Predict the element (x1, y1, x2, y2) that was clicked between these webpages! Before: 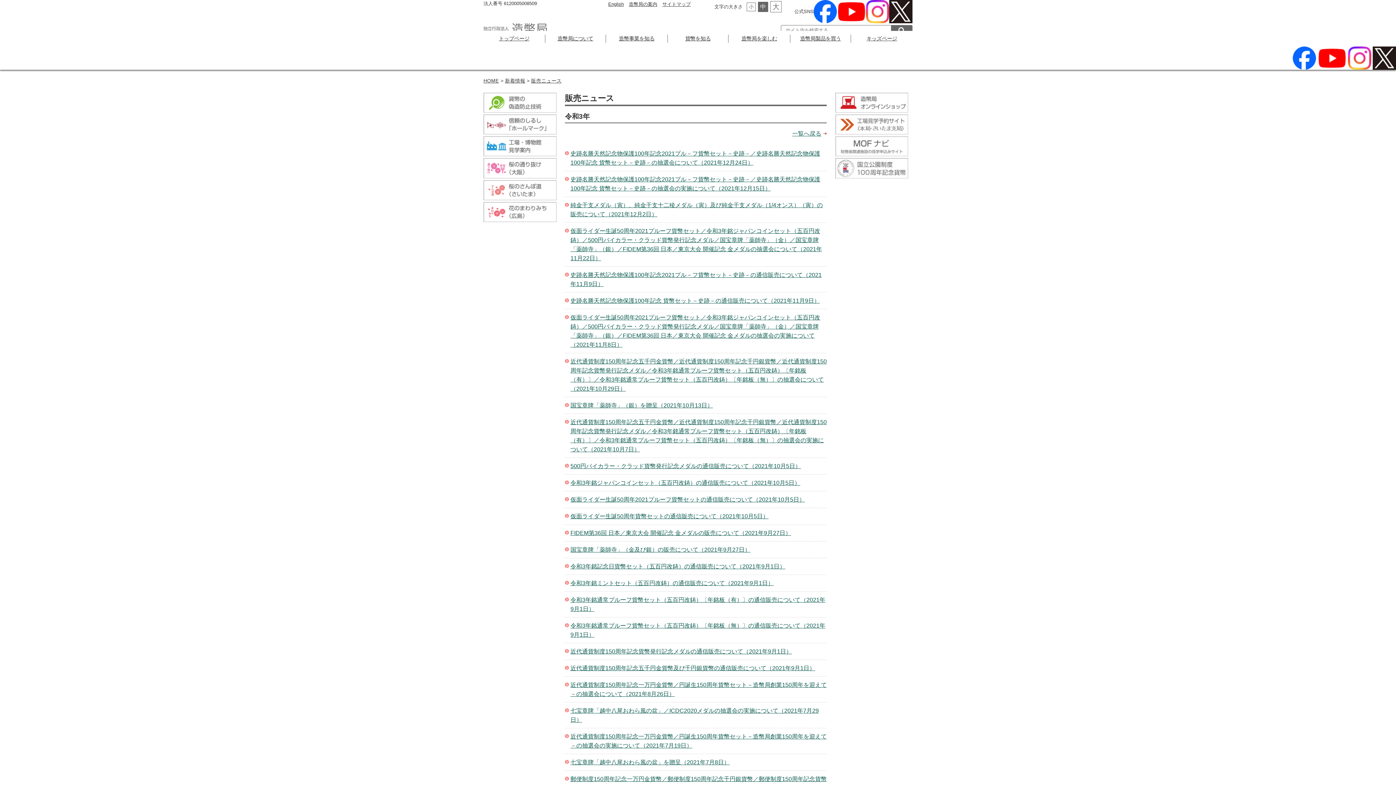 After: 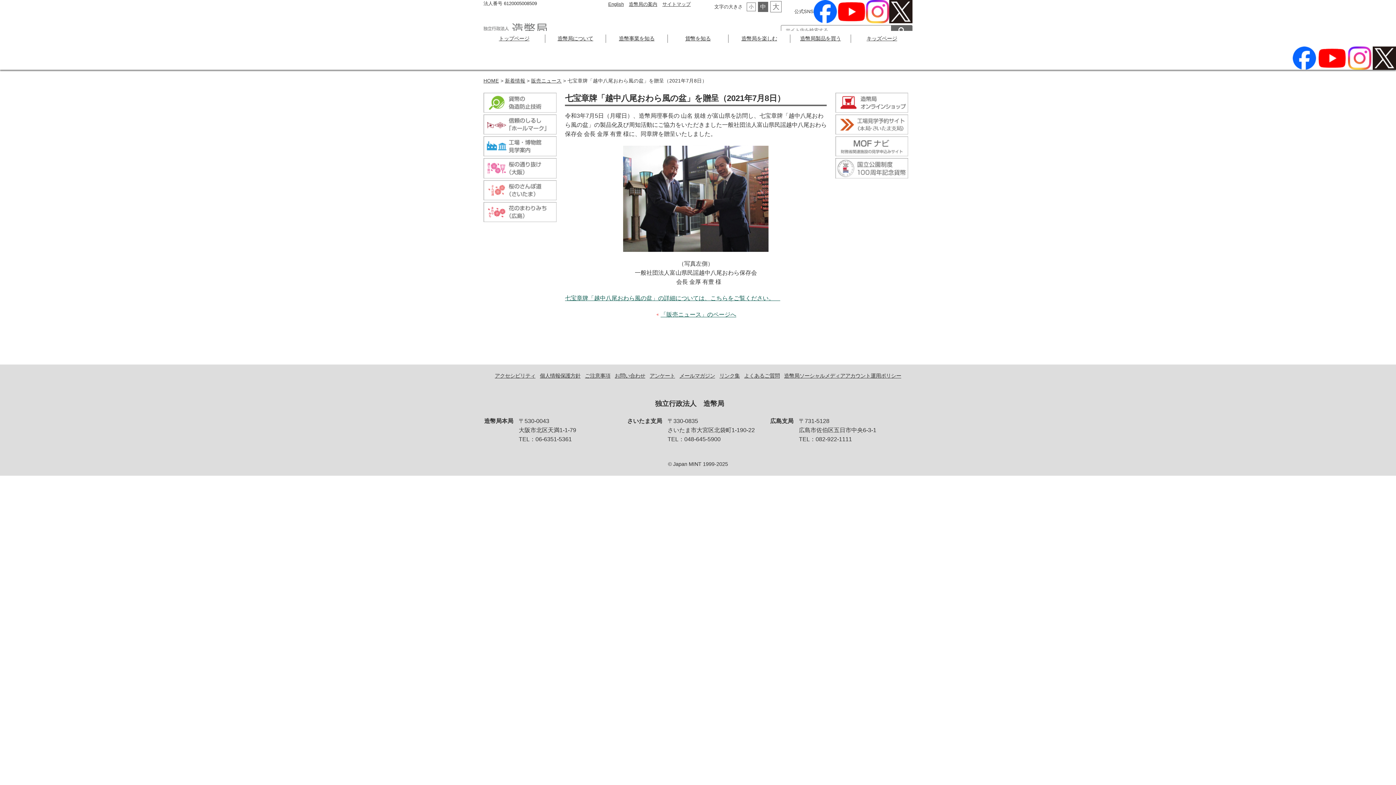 Action: bbox: (570, 759, 729, 765) label: 七宝章牌「越中八尾おわら風の盆」を贈呈（2021年7月8日）